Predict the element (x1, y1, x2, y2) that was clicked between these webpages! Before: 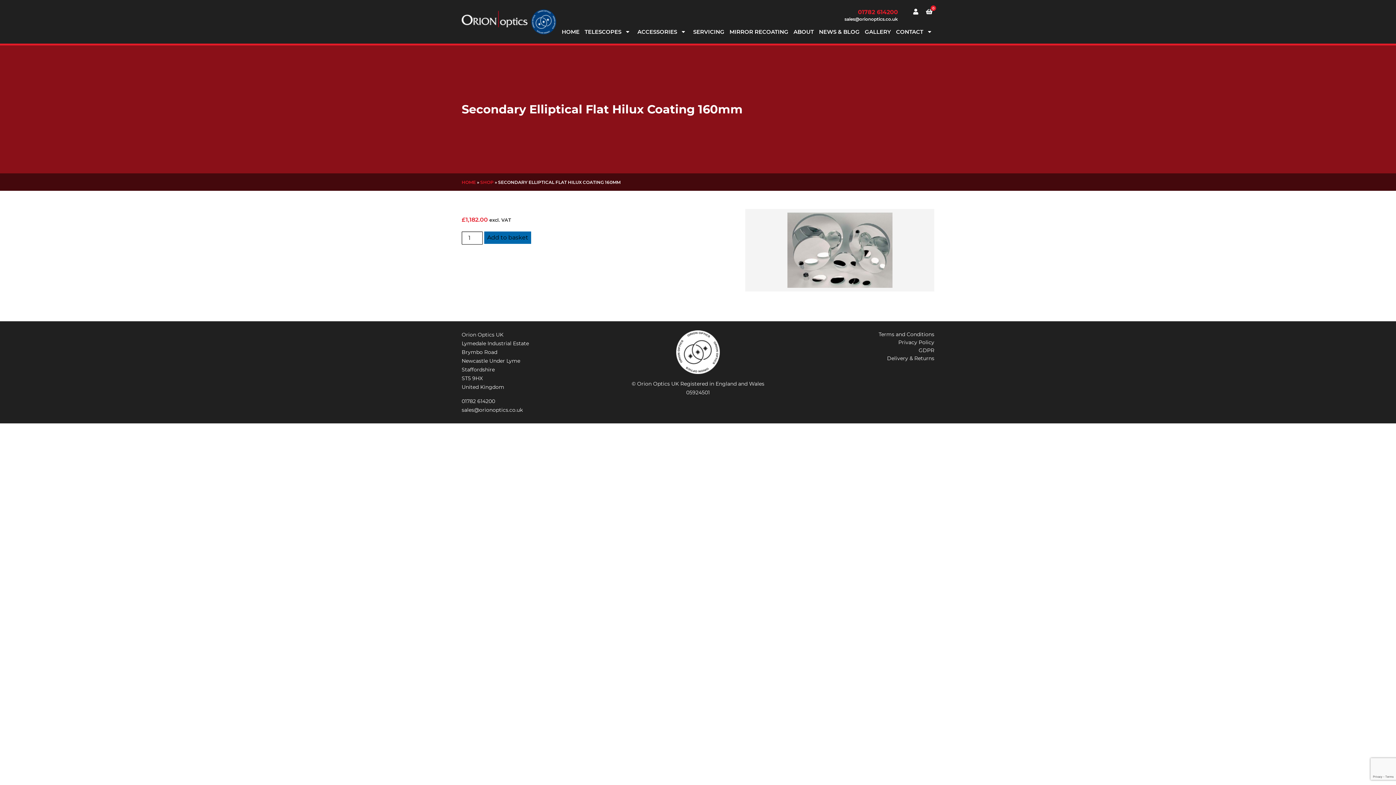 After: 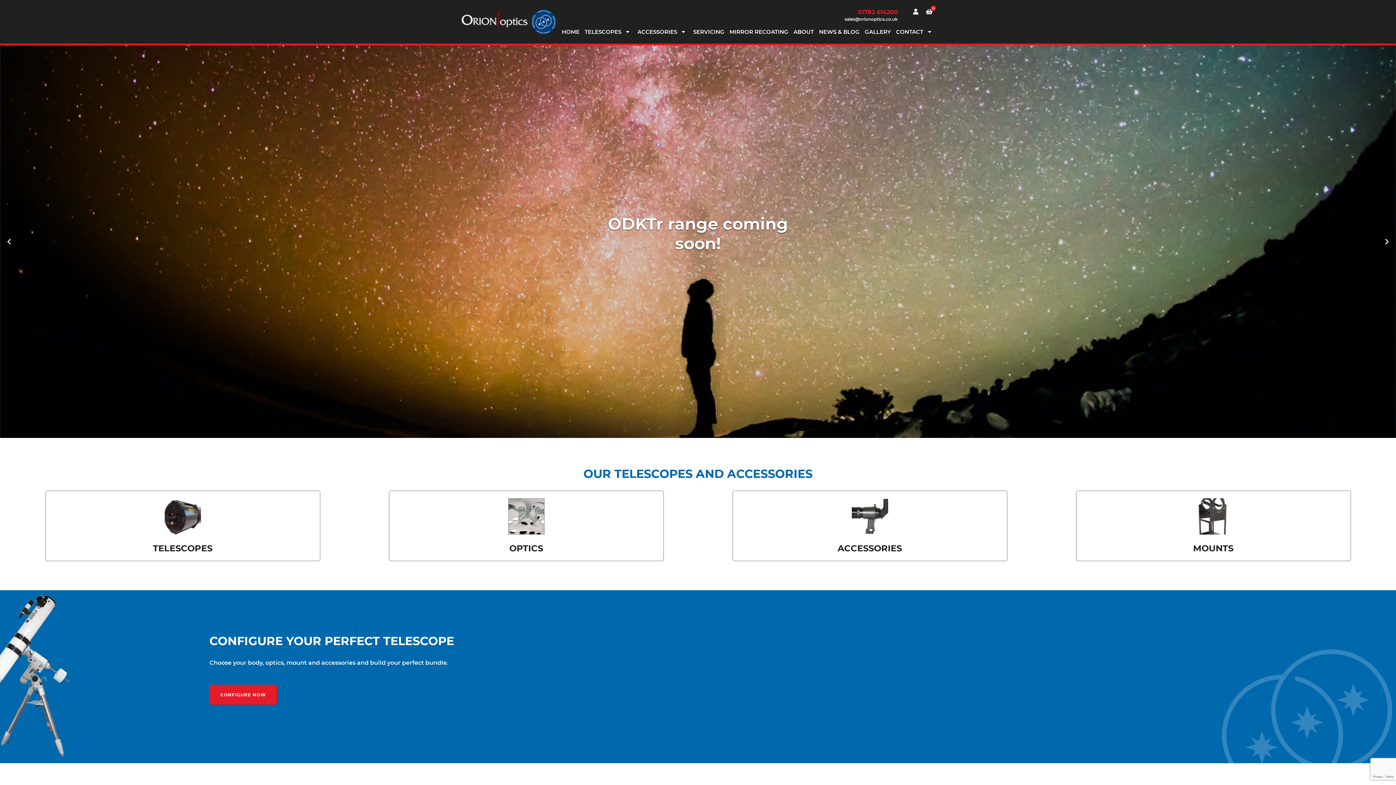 Action: bbox: (461, 9, 556, 34)